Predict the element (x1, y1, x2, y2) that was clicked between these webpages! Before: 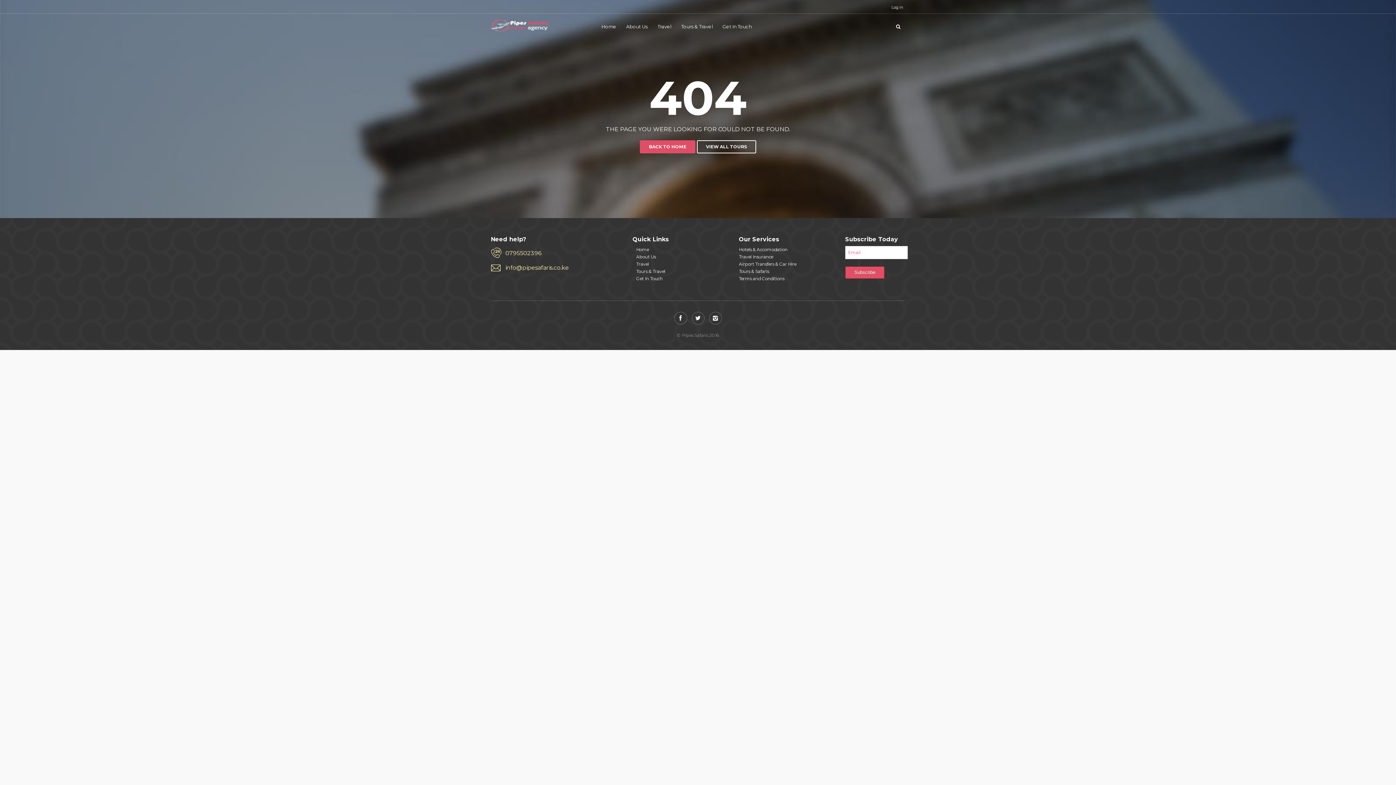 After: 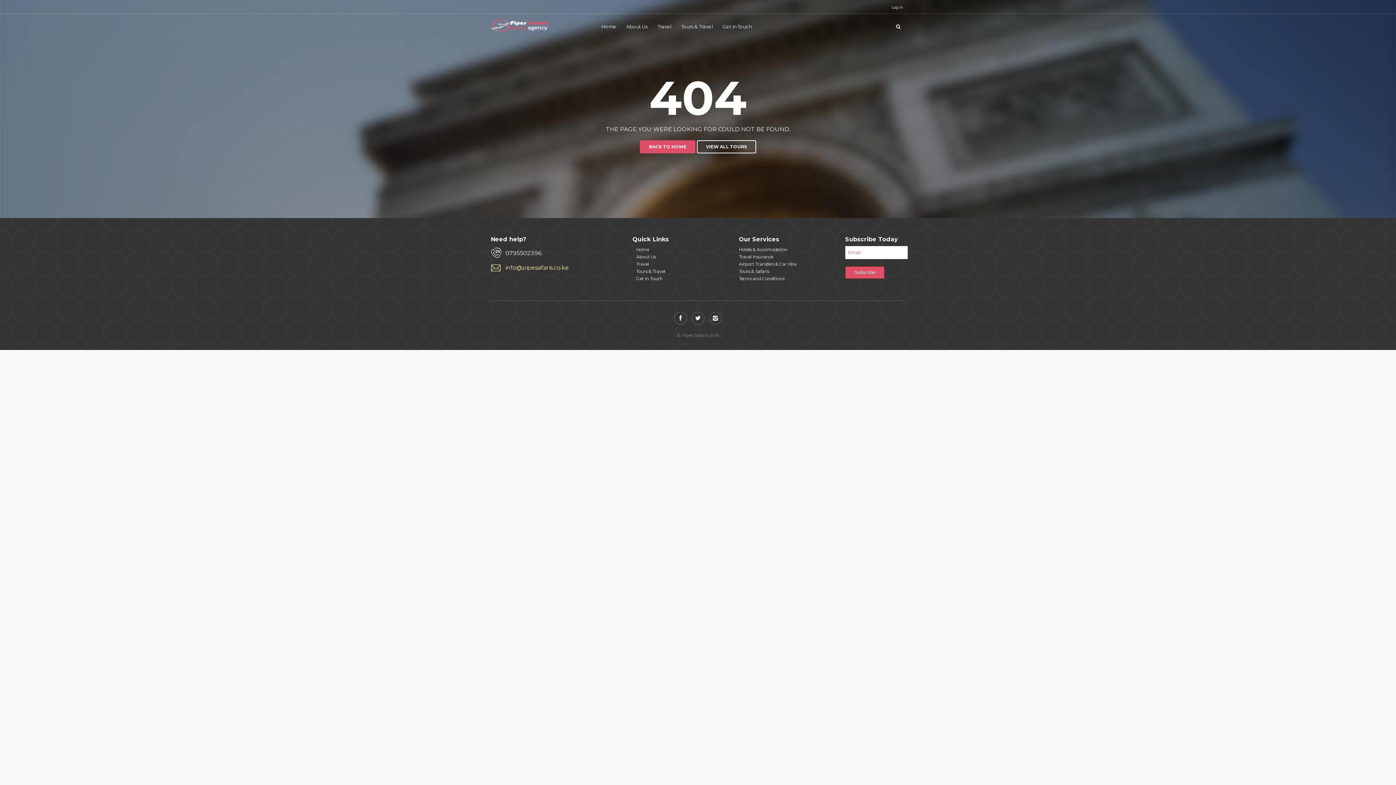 Action: bbox: (490, 249, 621, 257) label: 0795502396